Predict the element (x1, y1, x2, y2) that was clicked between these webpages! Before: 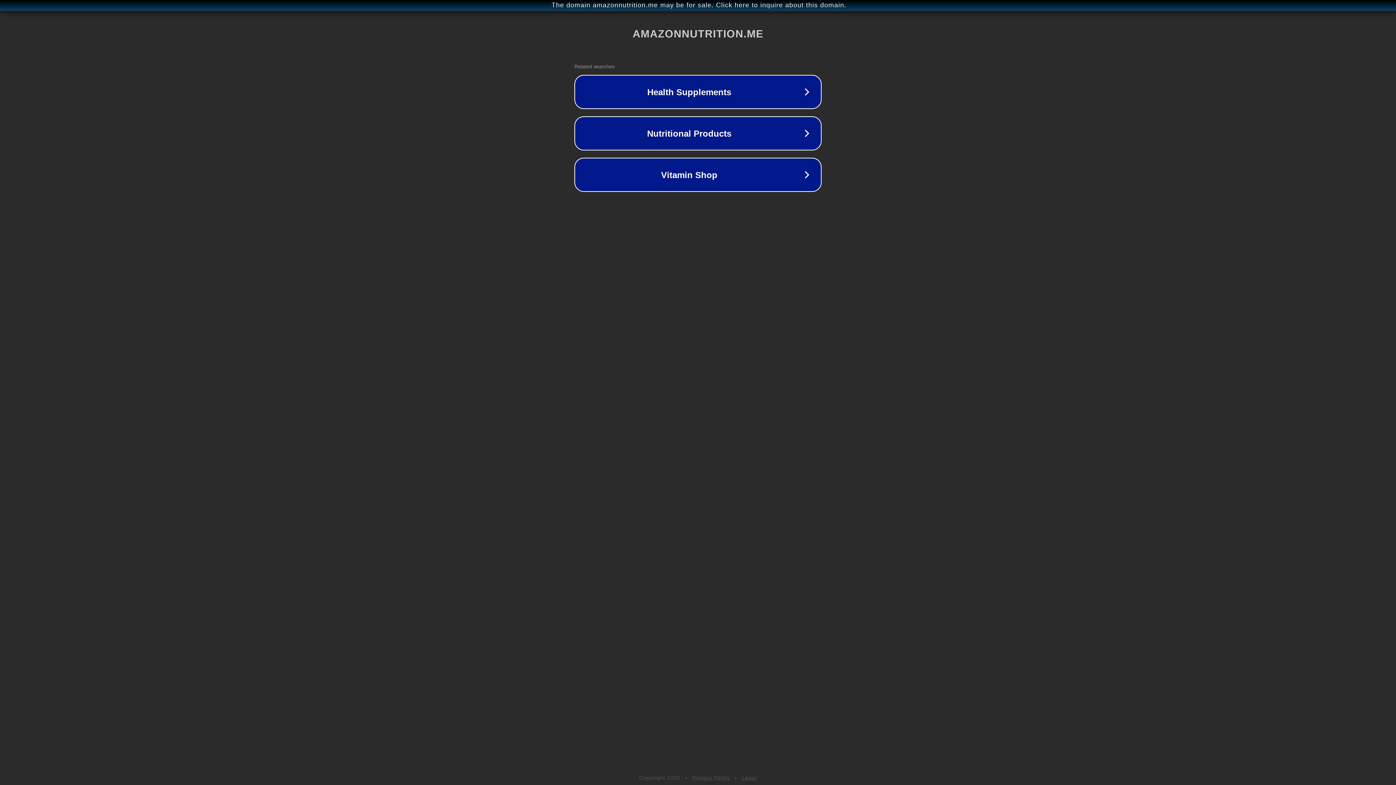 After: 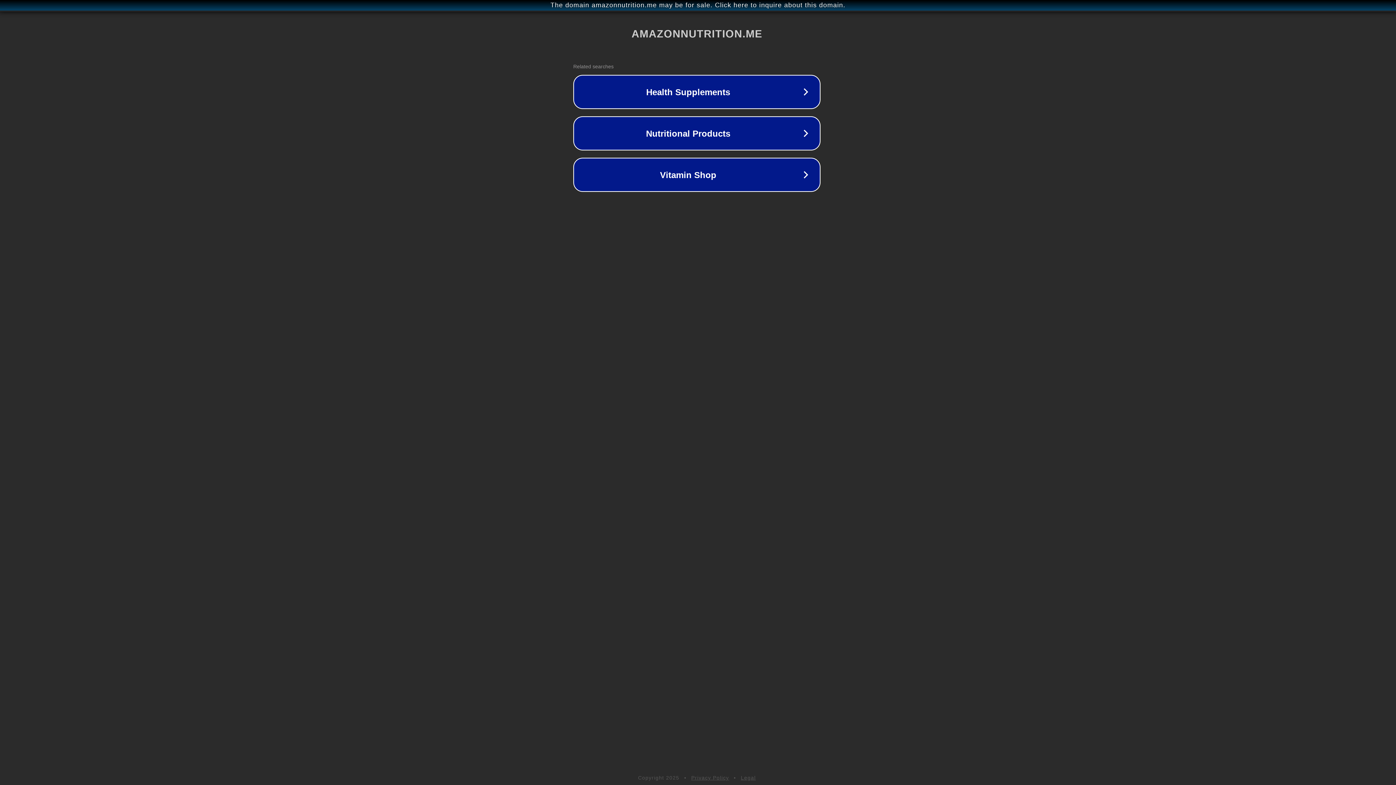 Action: label: The domain amazonnutrition.me may be for sale. Click here to inquire about this domain. bbox: (1, 1, 1397, 9)